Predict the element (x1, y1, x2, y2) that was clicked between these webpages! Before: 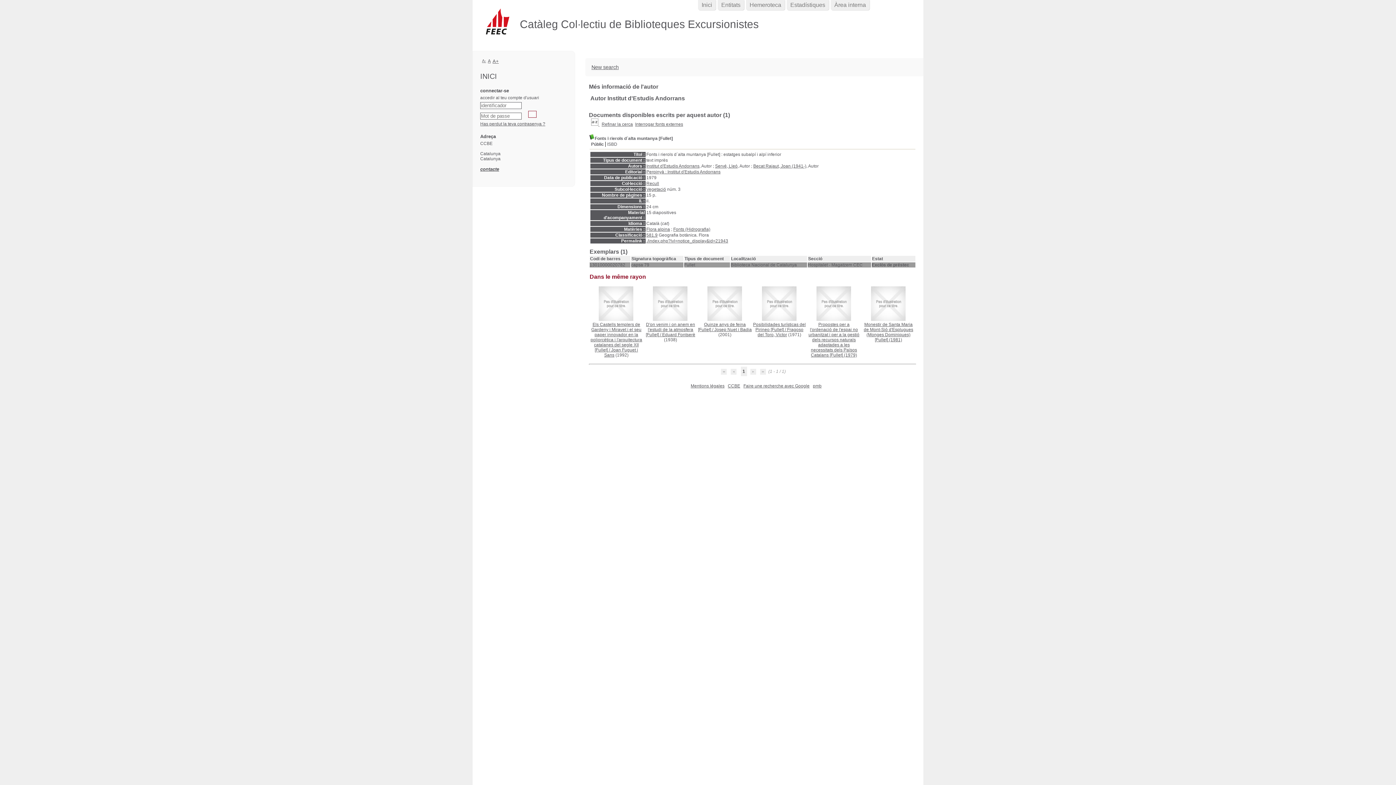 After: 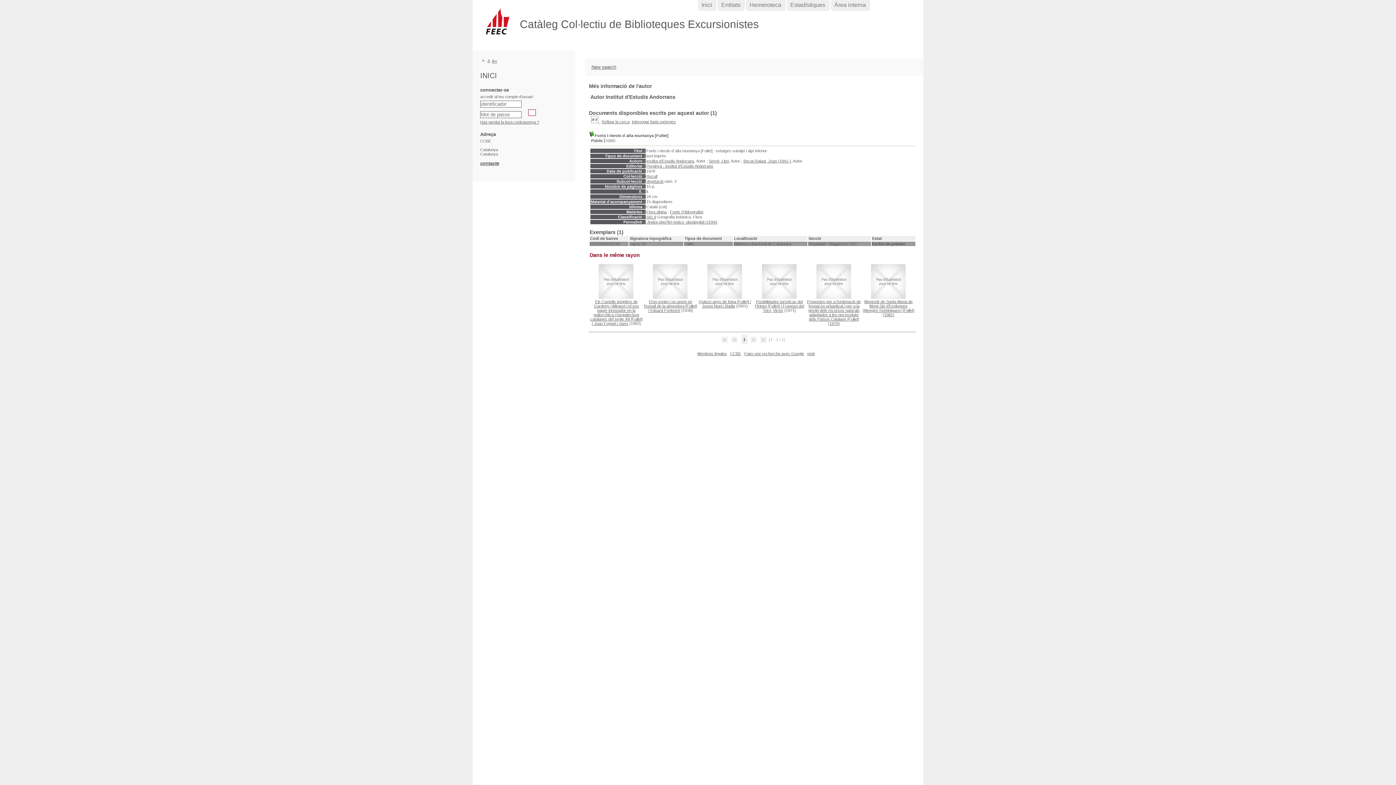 Action: label: A- bbox: (482, 58, 486, 62)